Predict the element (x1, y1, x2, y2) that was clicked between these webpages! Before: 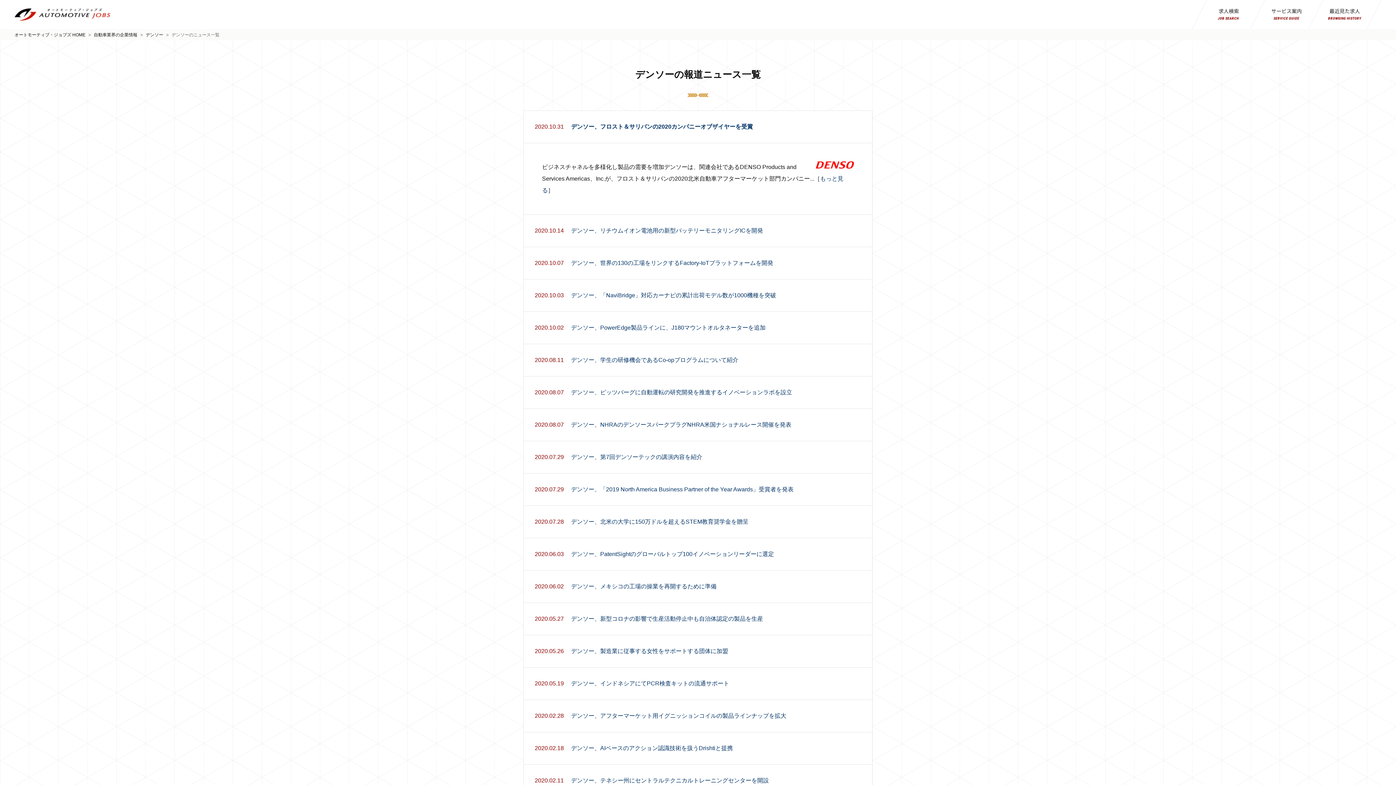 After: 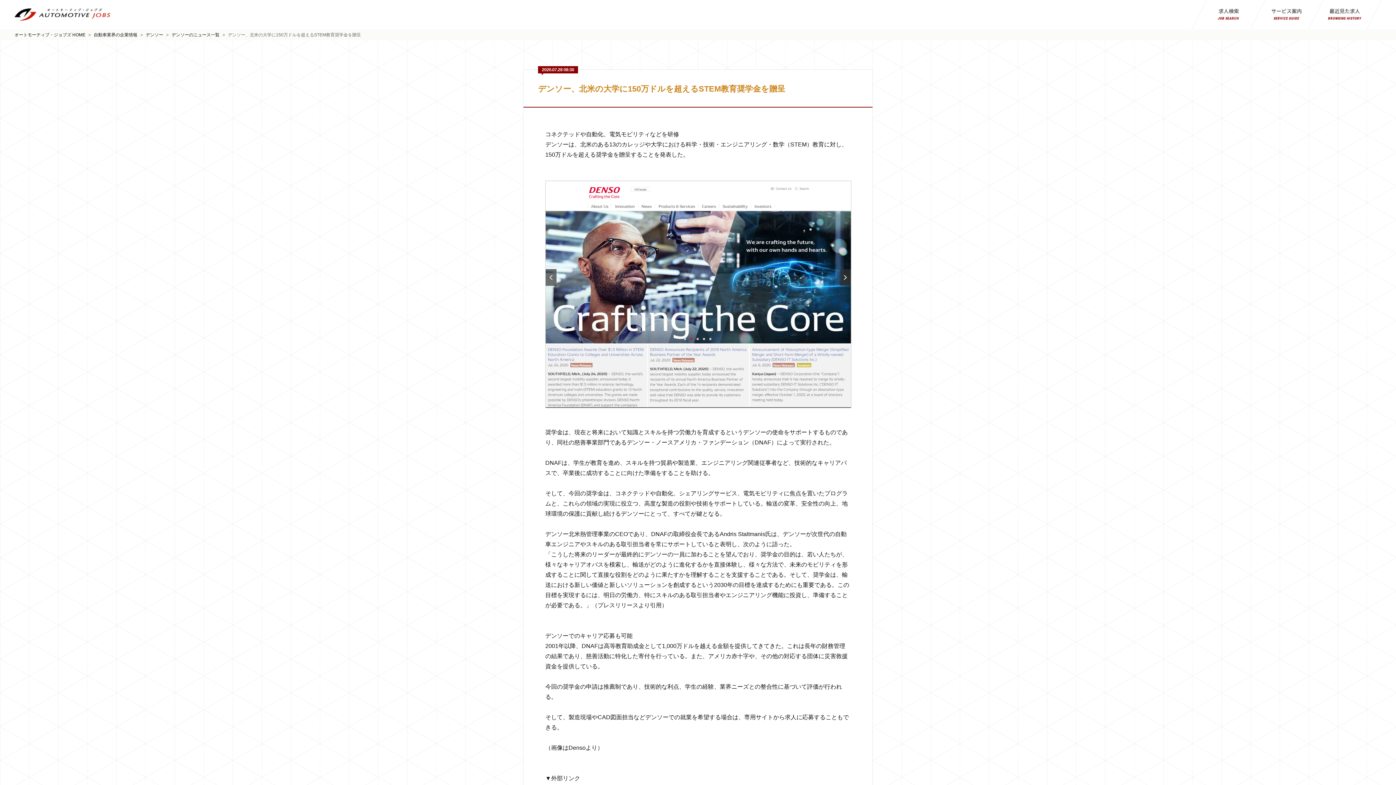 Action: bbox: (571, 518, 748, 525) label: デンソー、北米の大学に150万ドルを超えるSTEM教育奨学金を贈呈